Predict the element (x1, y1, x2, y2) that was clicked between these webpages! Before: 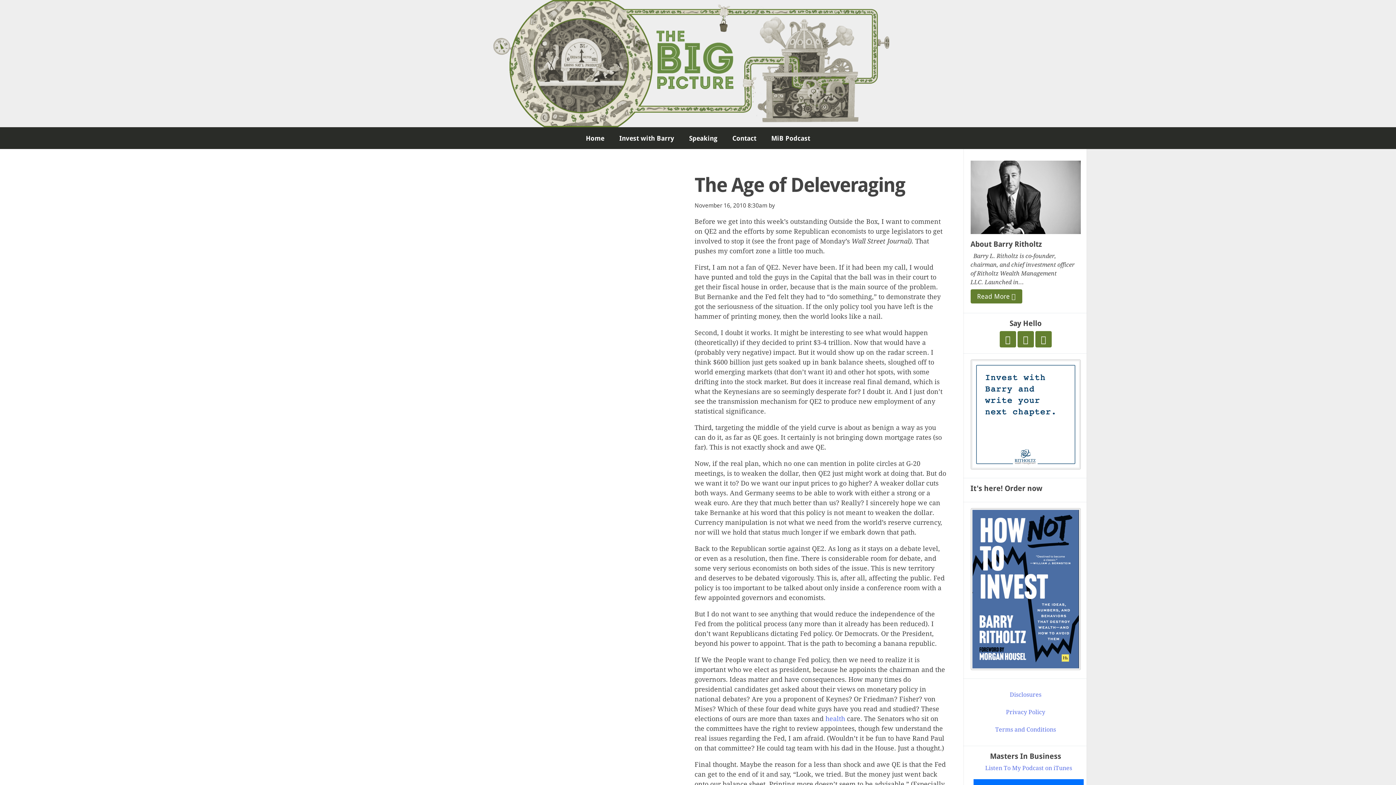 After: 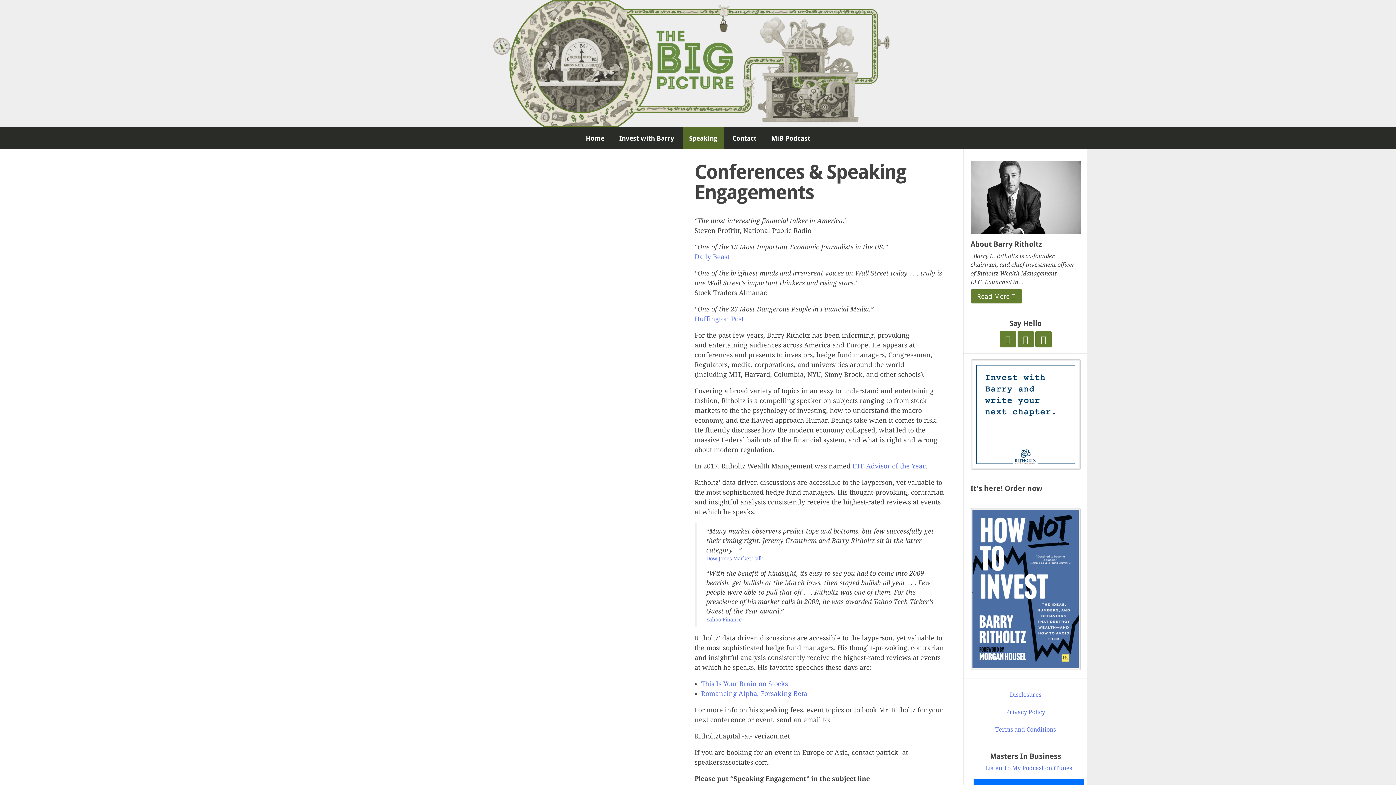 Action: label: Speaking bbox: (682, 127, 724, 149)